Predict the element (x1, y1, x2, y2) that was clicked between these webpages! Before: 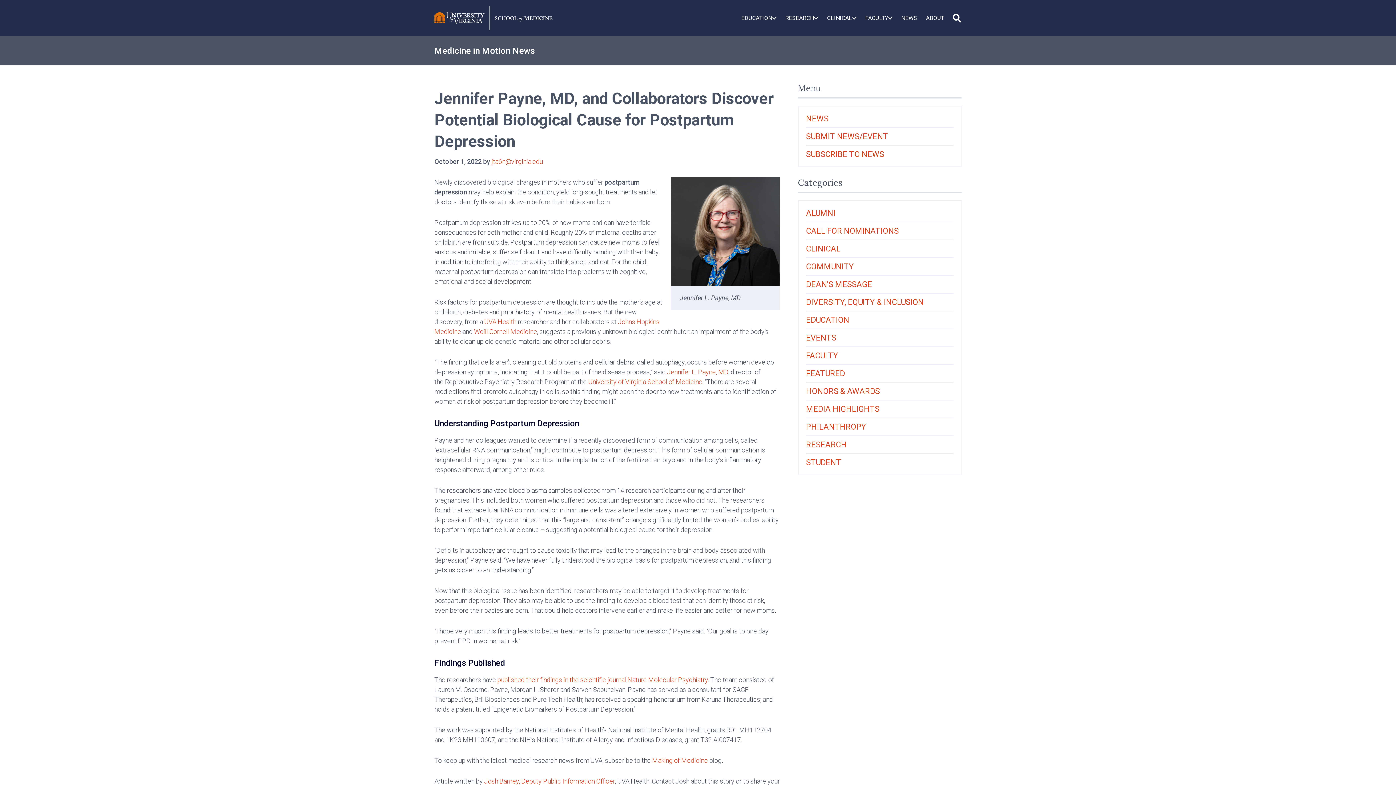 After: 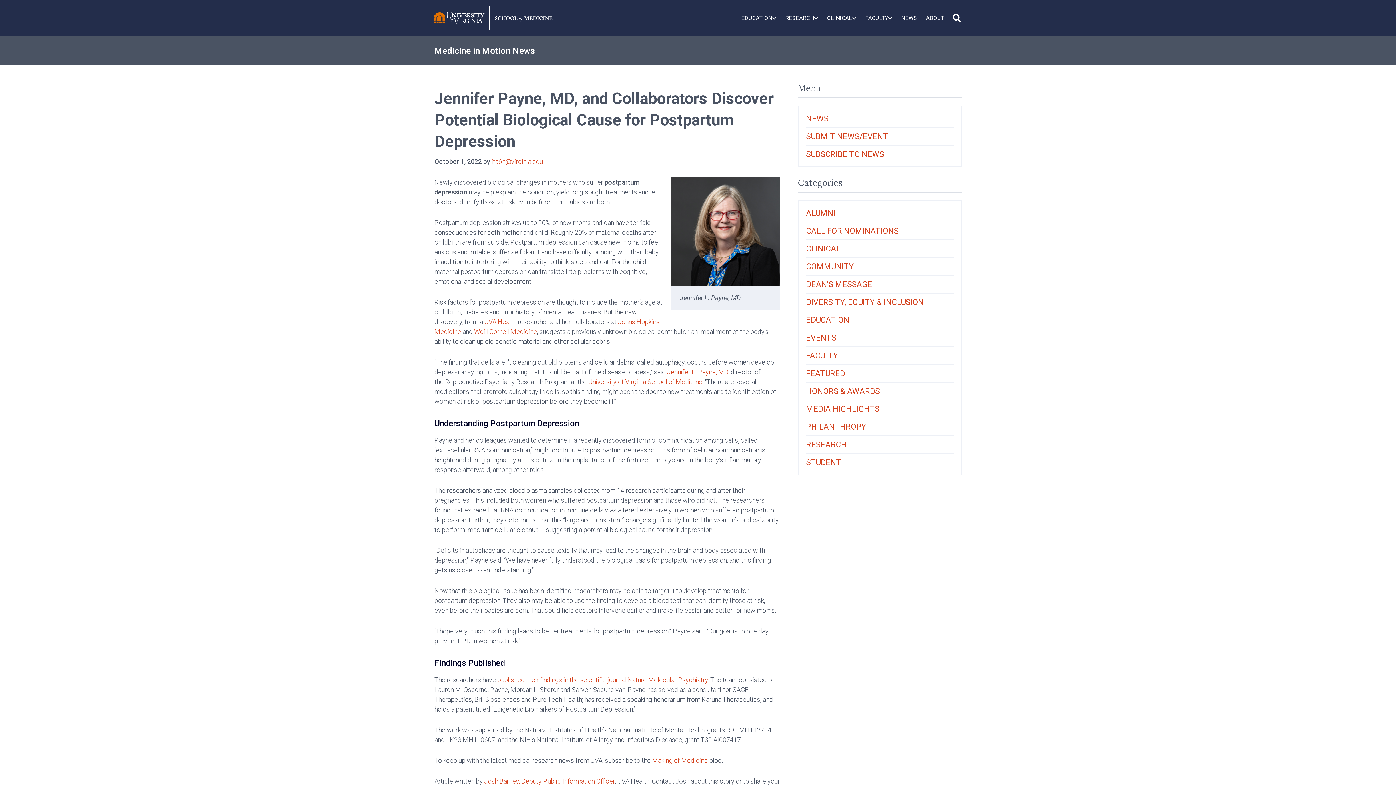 Action: label: Josh Barney, Deputy Public Information Officer bbox: (484, 777, 614, 785)